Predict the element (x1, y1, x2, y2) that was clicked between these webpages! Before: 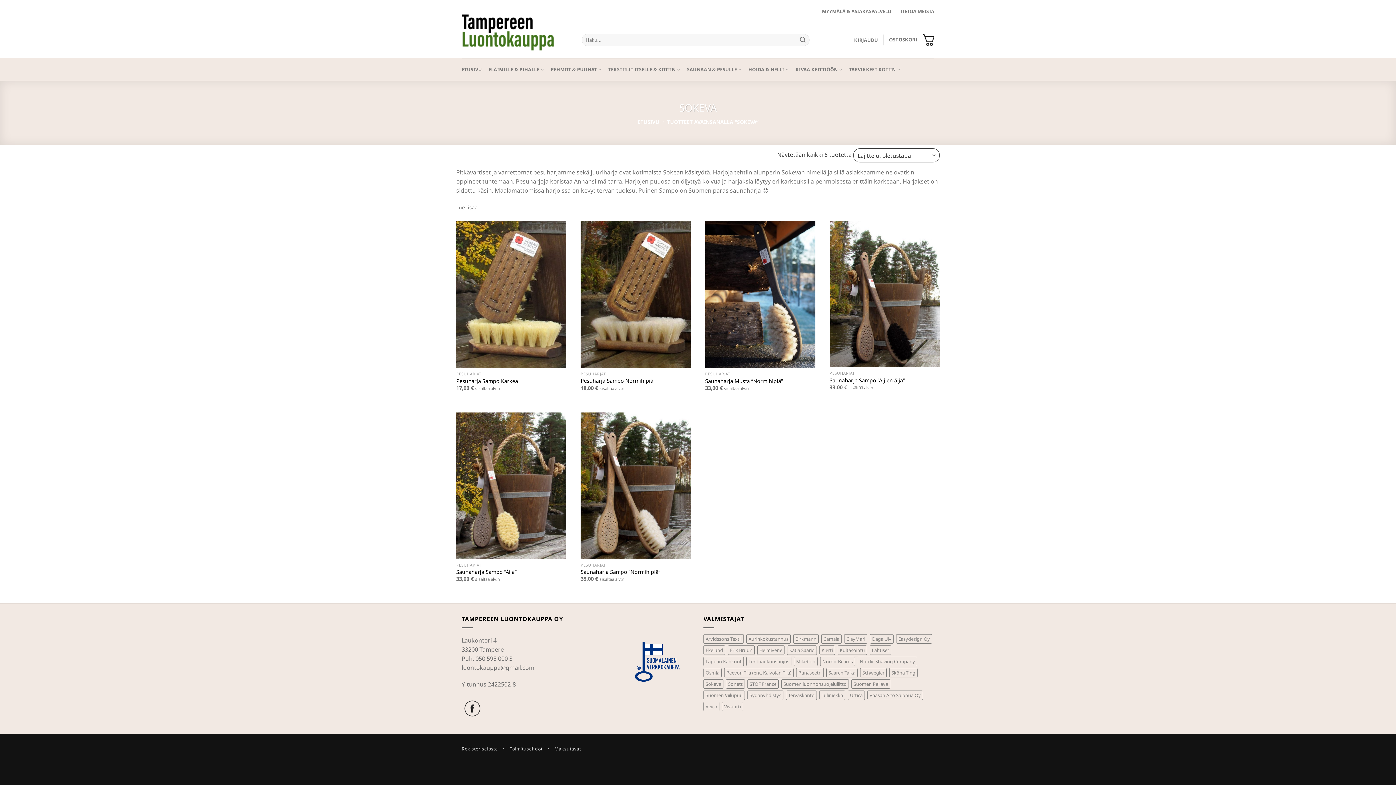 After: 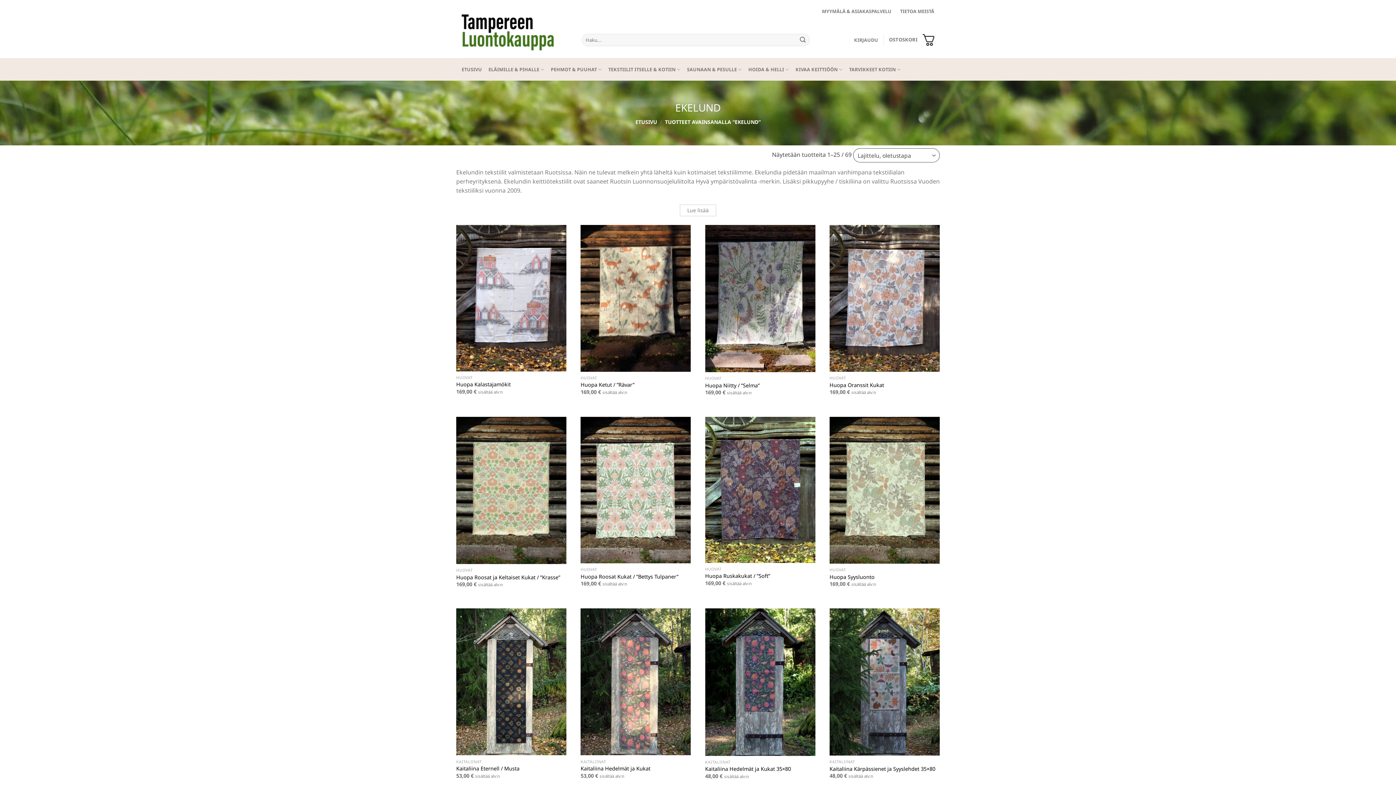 Action: bbox: (703, 645, 725, 655) label: Ekelund (69 kohdetta)